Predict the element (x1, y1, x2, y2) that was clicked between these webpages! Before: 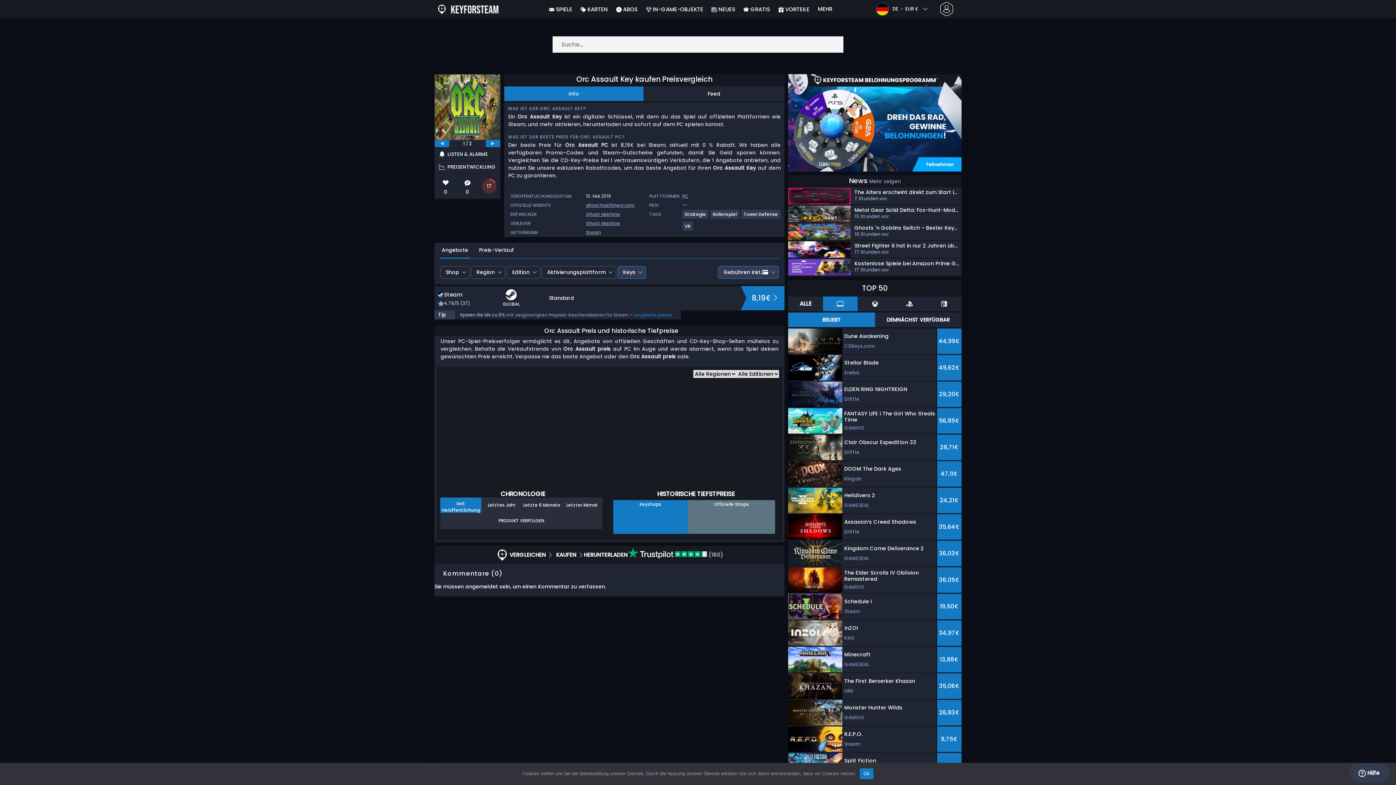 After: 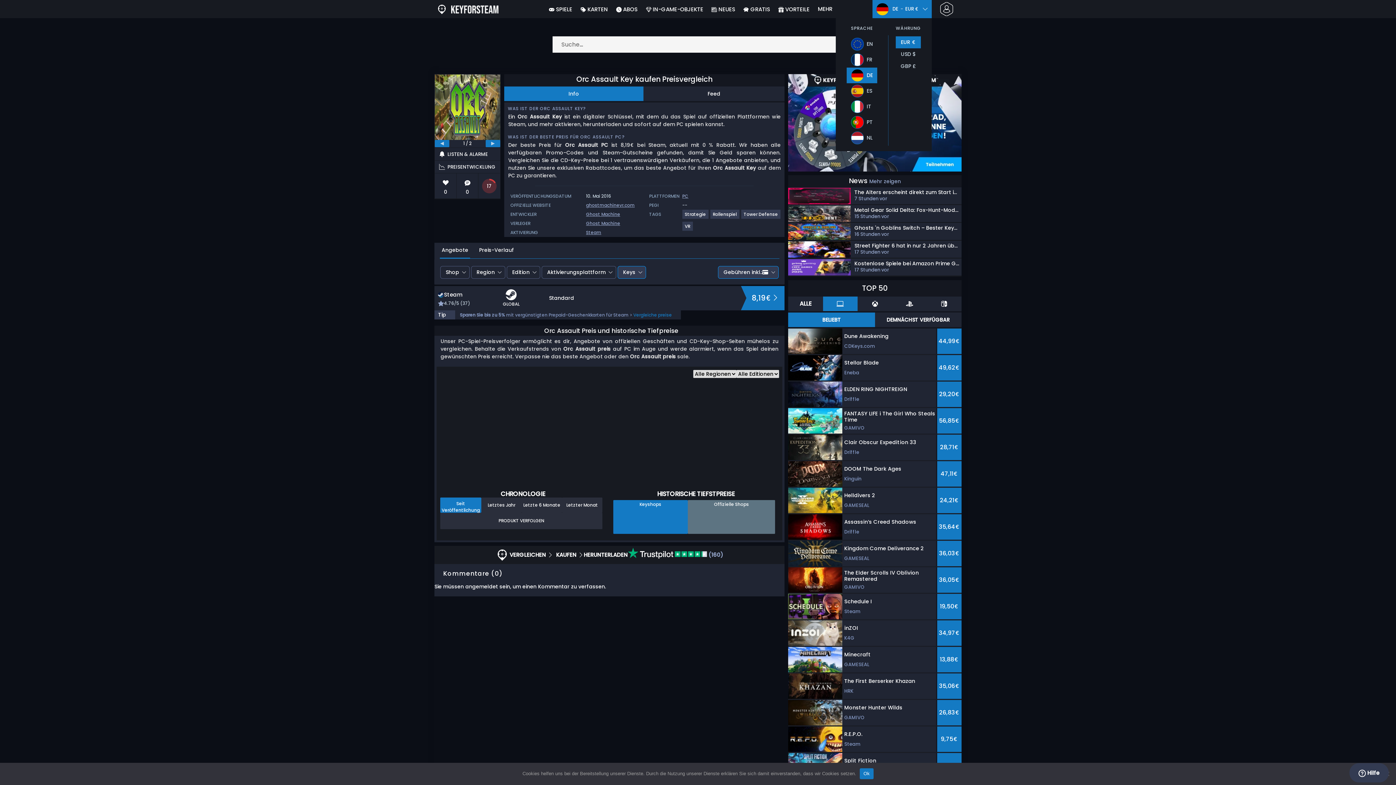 Action: bbox: (872, 0, 931, 18) label: DE - EUR €